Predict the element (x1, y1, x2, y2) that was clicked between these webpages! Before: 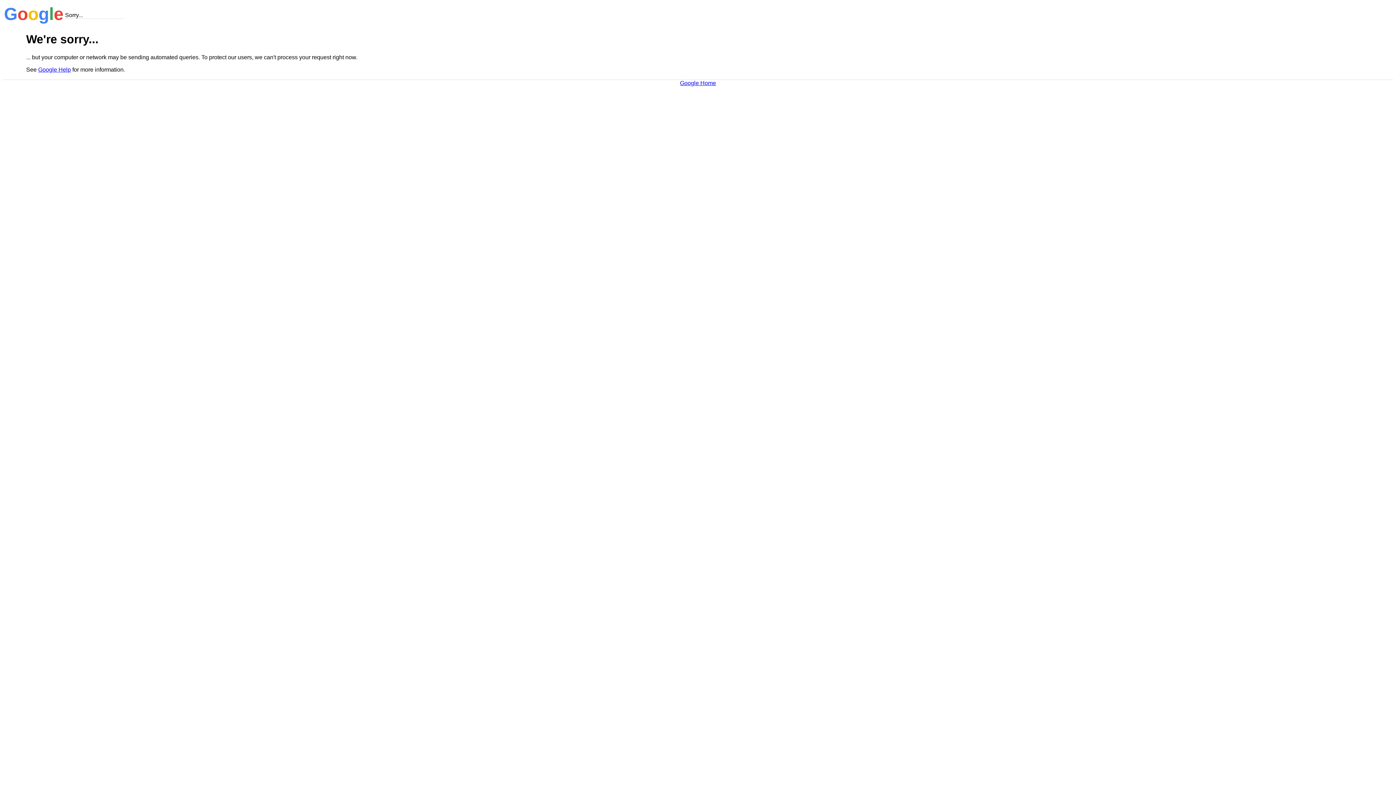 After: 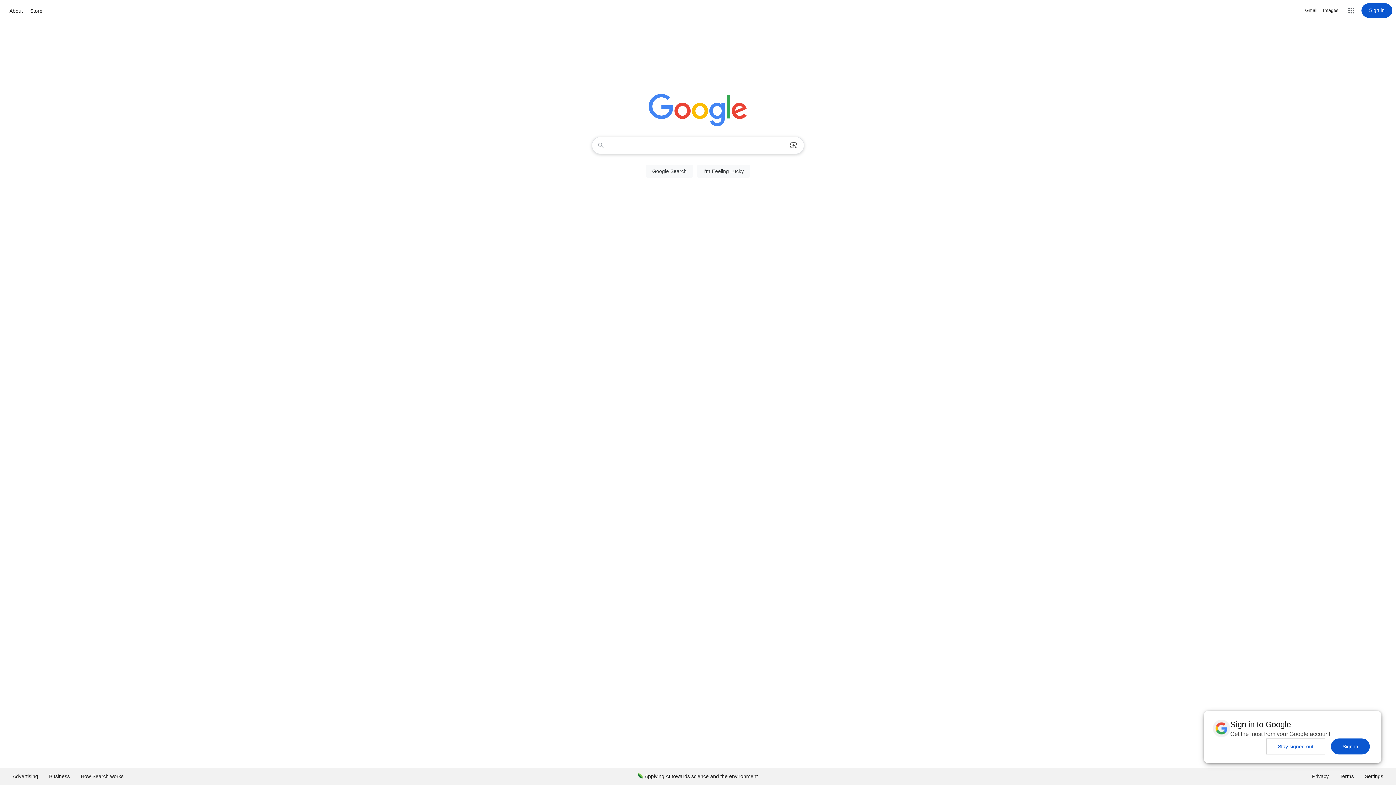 Action: label: Google Home bbox: (680, 79, 716, 86)